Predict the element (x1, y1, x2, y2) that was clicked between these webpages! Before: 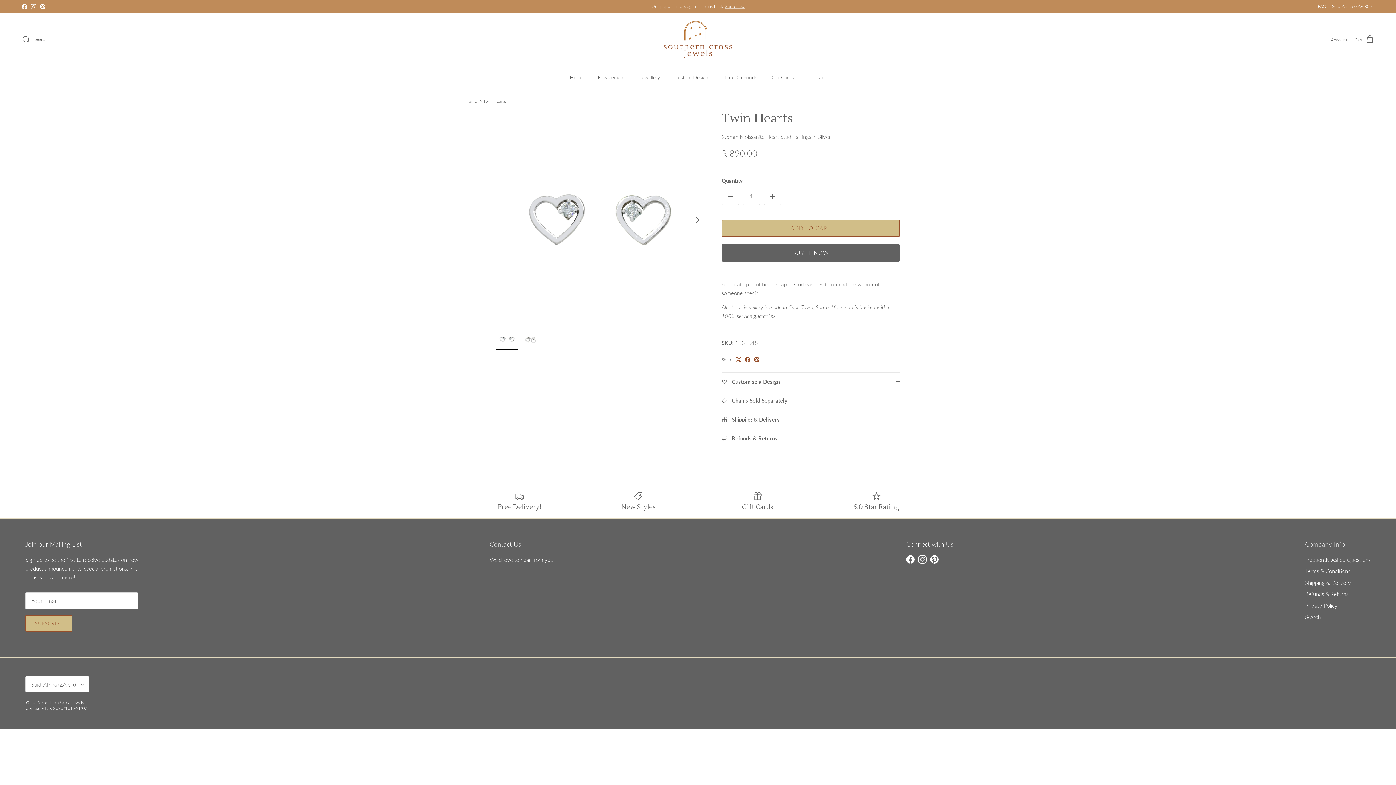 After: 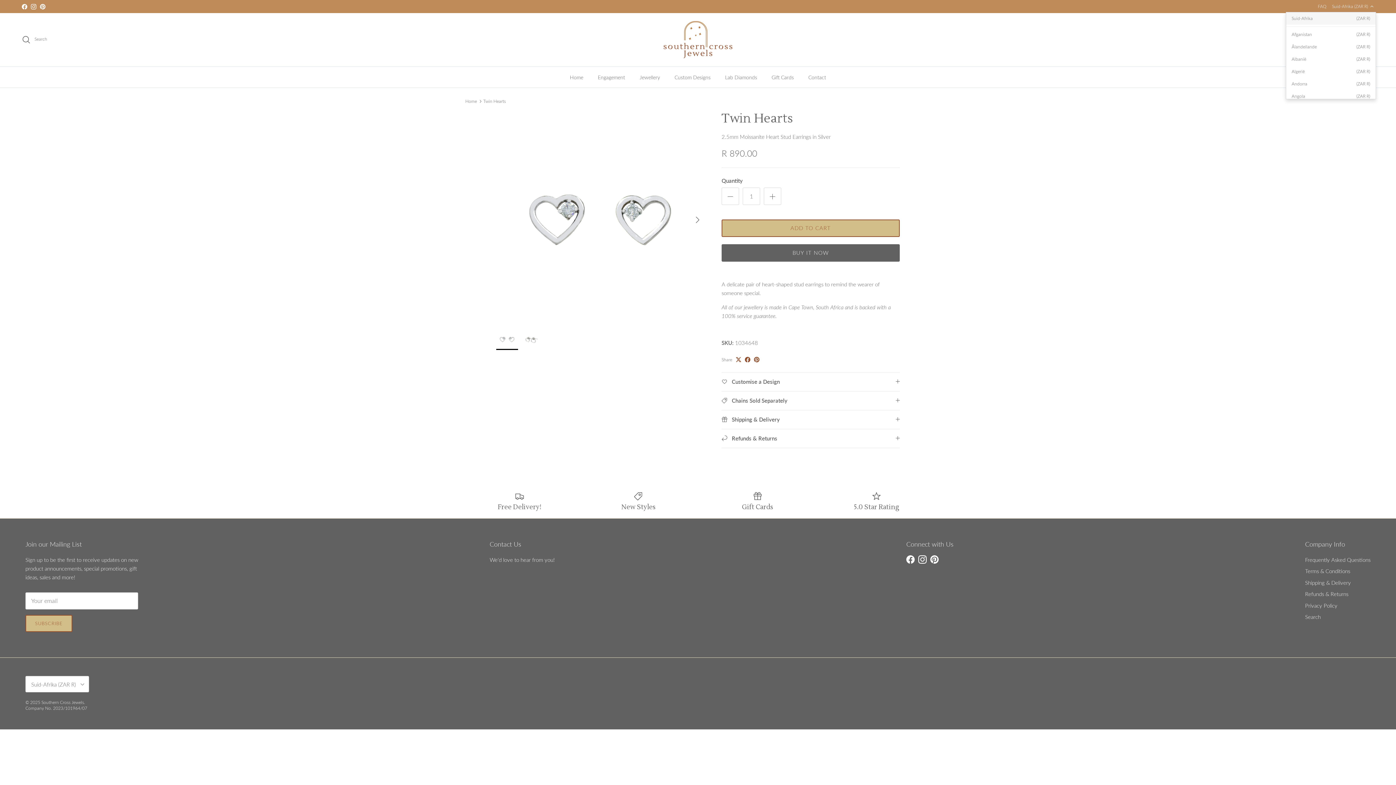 Action: label: Suid-Afrika (ZAR R) bbox: (1332, 0, 1374, 13)